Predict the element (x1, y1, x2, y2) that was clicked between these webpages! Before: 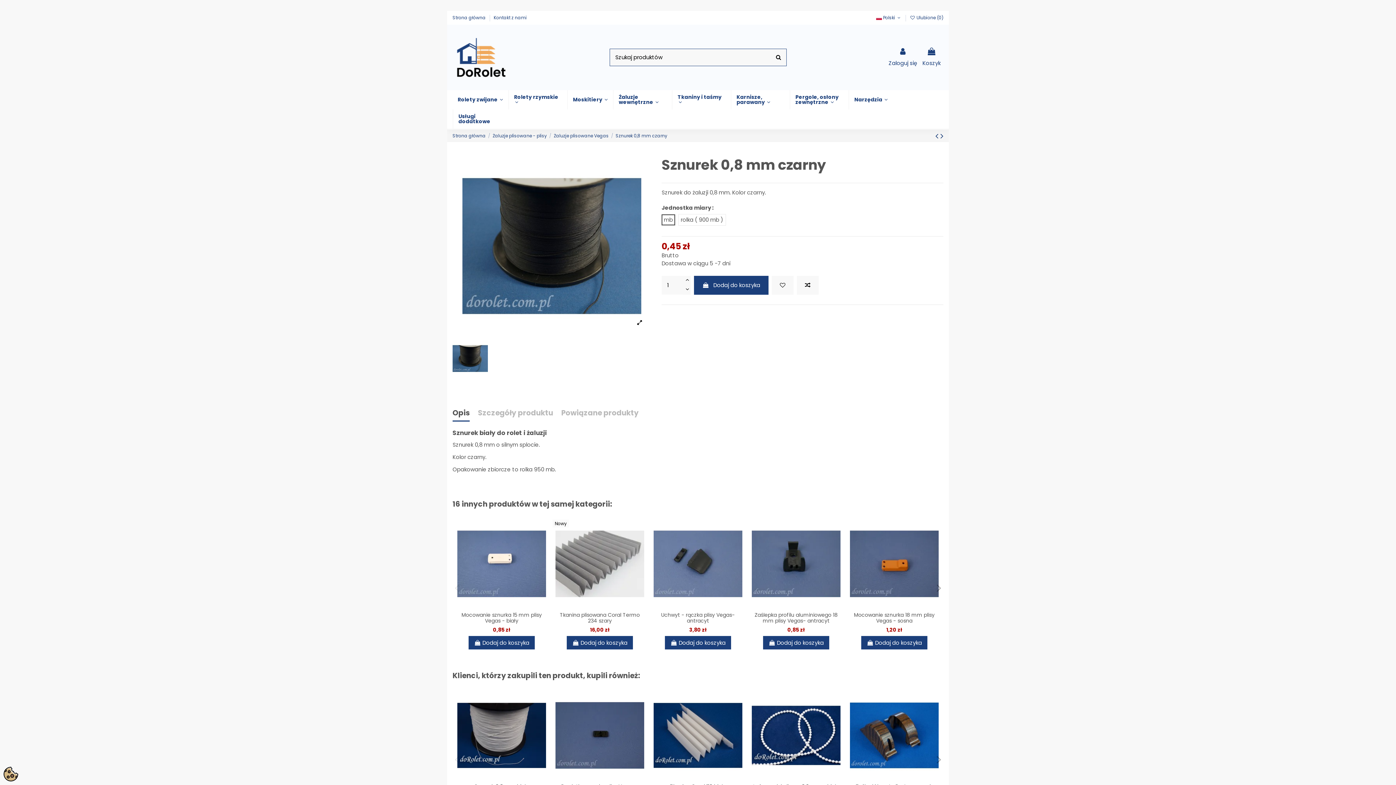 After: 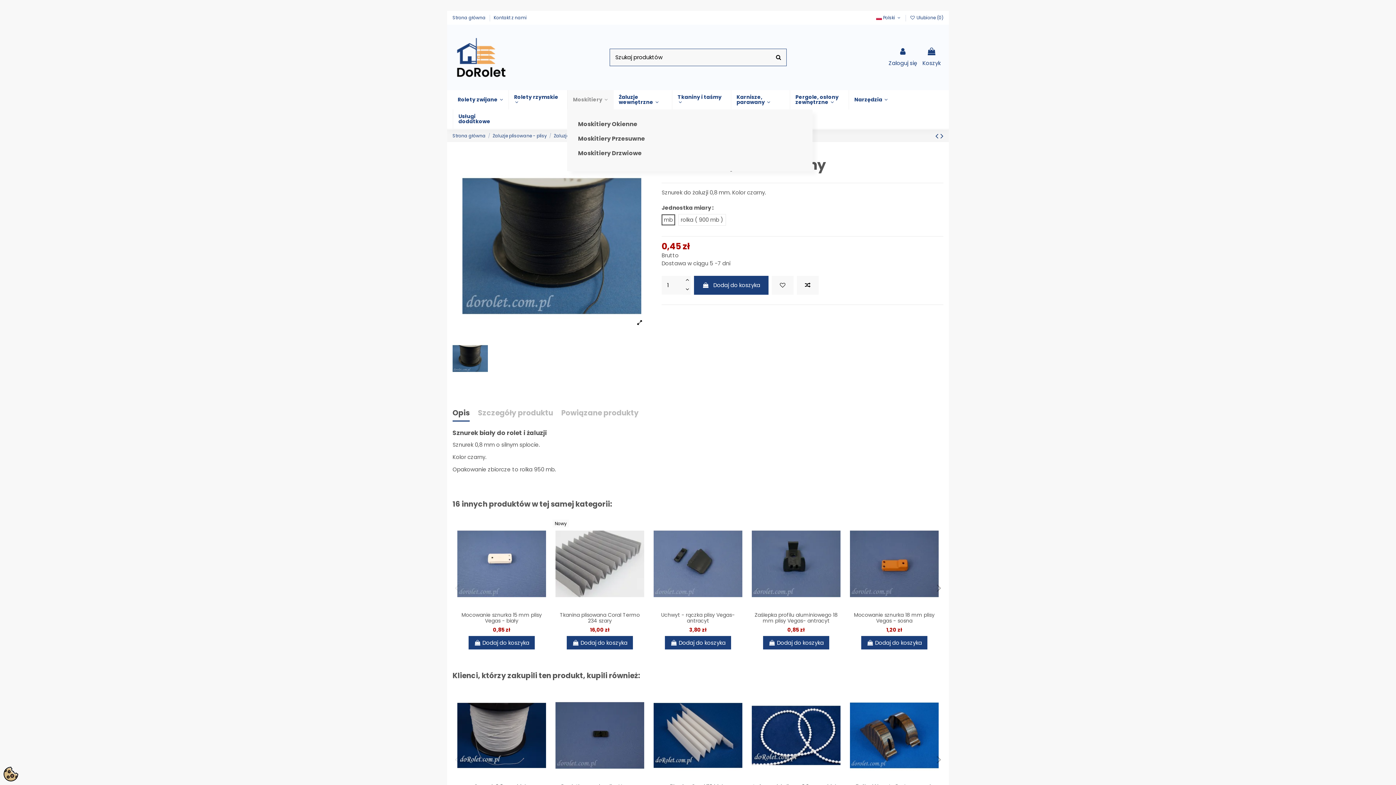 Action: bbox: (567, 90, 613, 109) label: Moskitiery 